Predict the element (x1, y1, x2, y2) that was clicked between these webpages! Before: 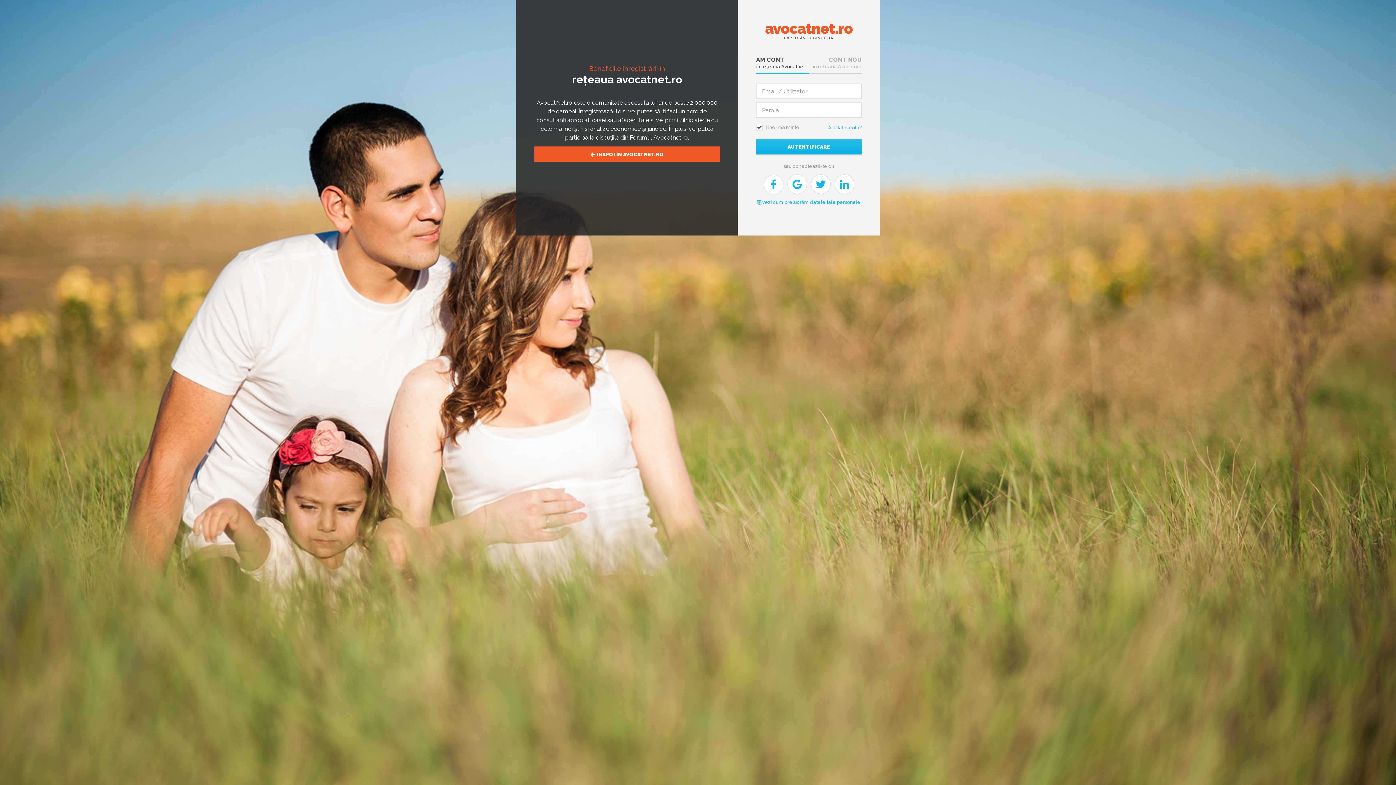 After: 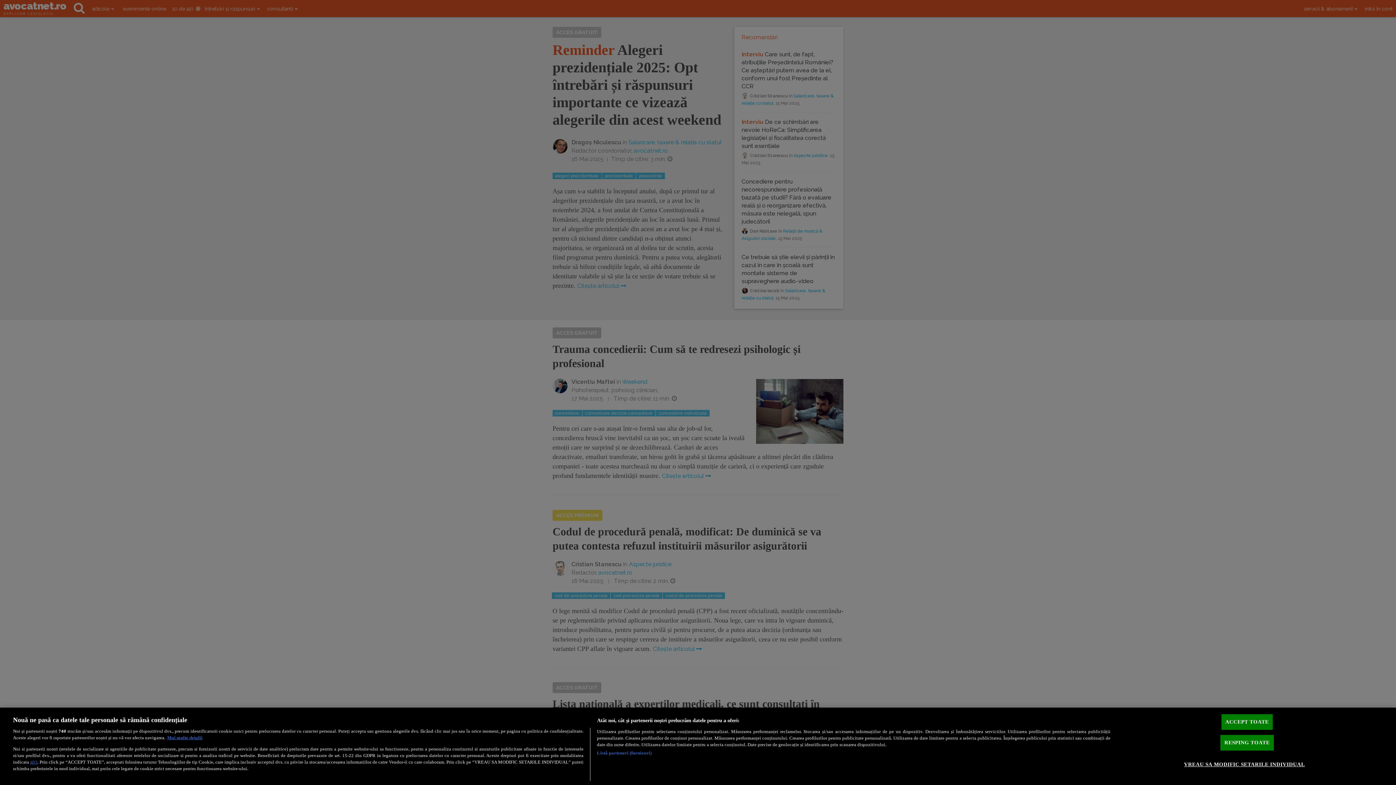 Action: bbox: (534, 146, 720, 162) label:  ÎNAPOI ÎN AVOCATNET.RO